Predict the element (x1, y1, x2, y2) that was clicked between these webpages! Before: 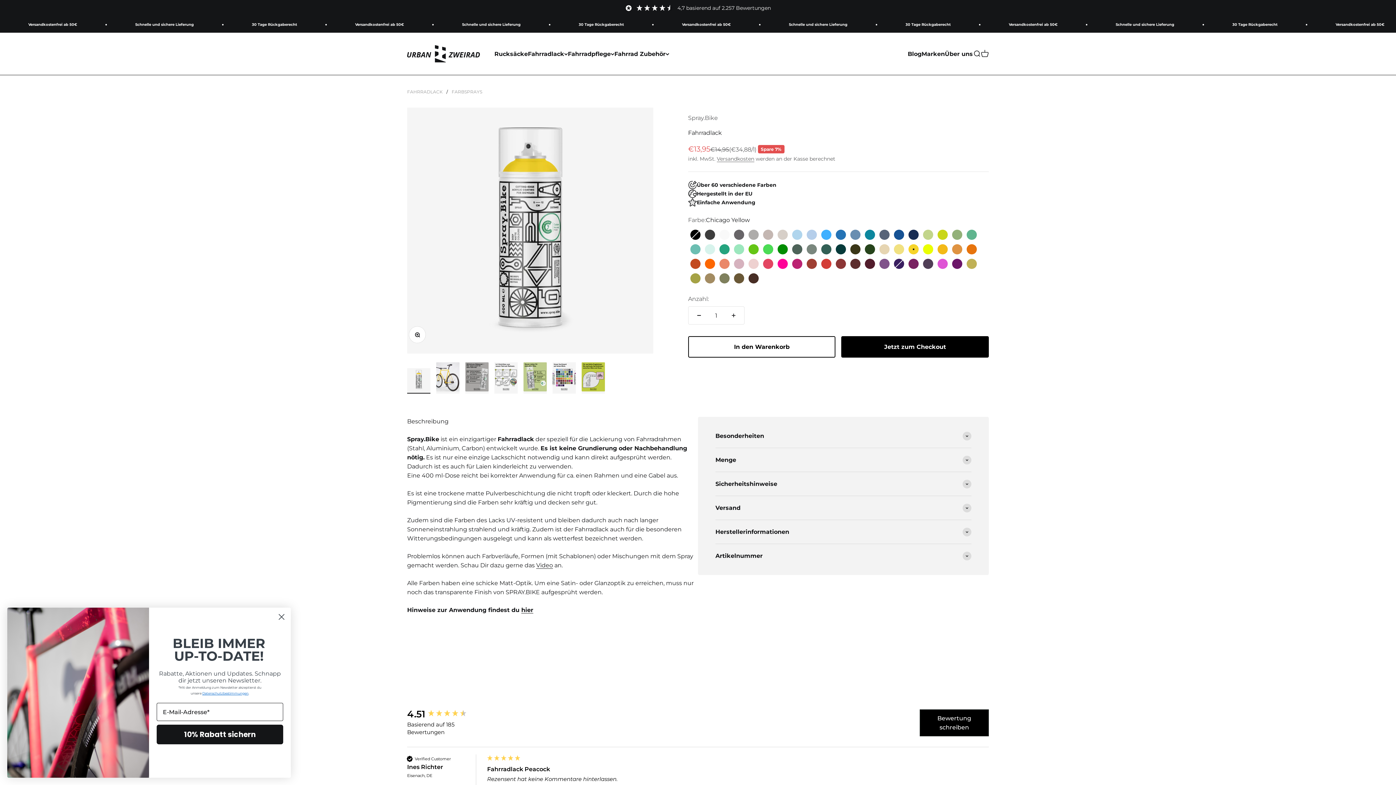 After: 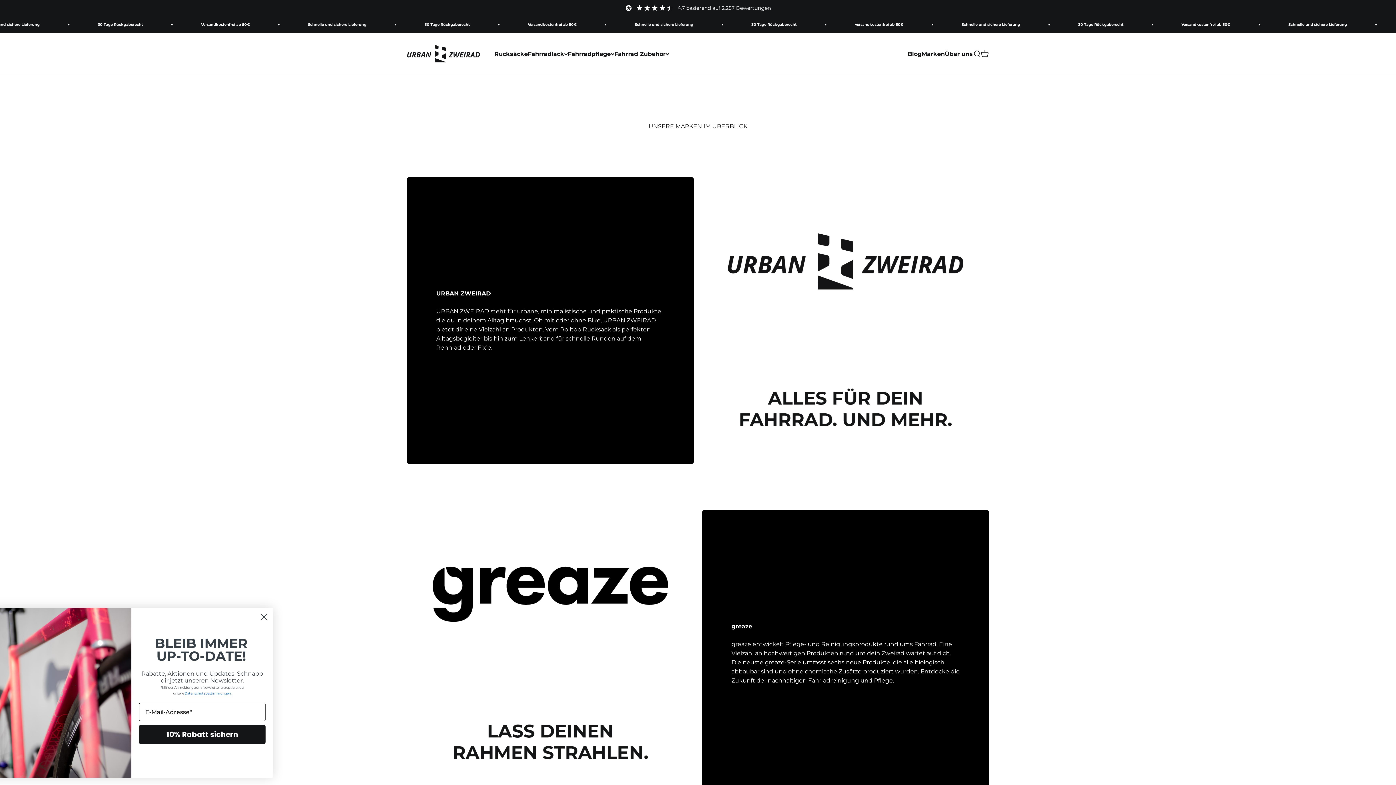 Action: bbox: (921, 50, 945, 57) label: Marken